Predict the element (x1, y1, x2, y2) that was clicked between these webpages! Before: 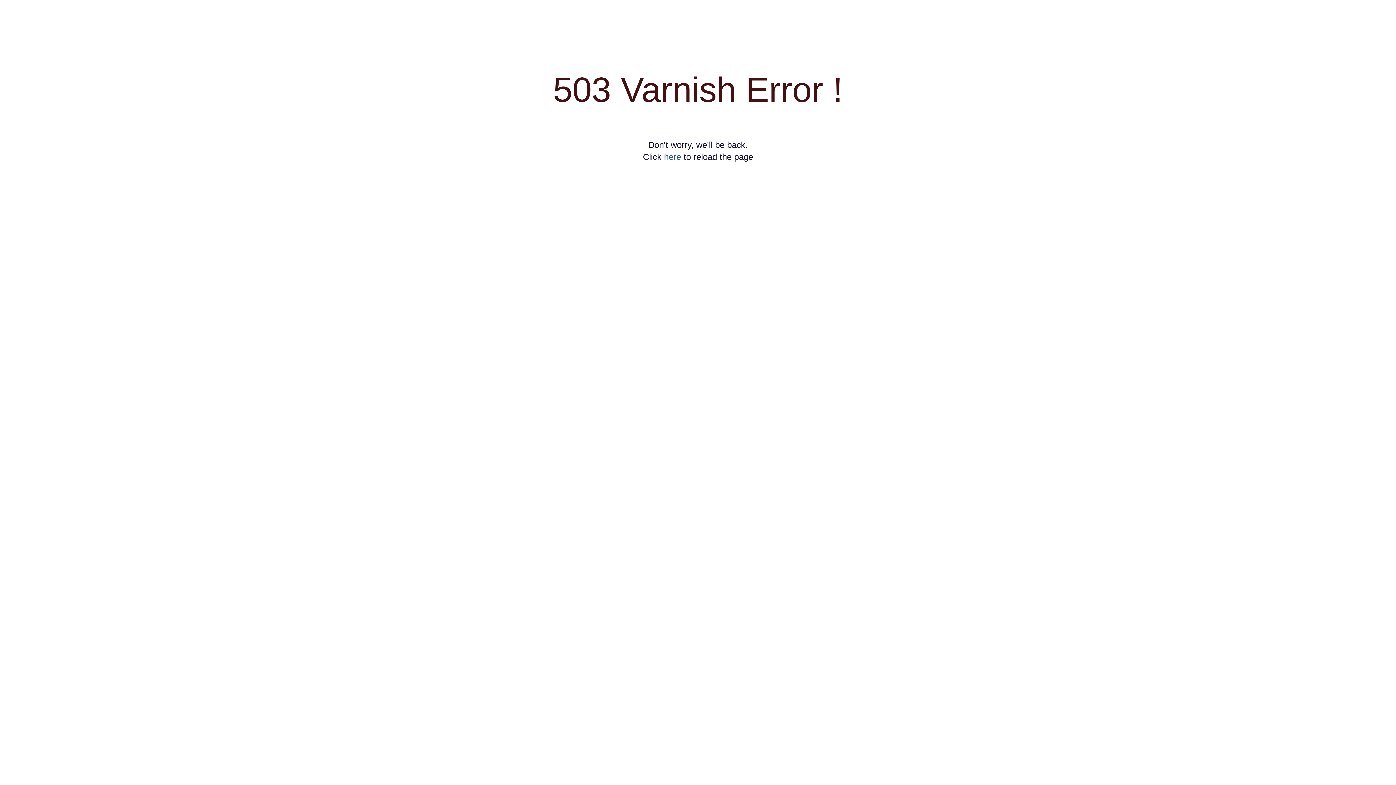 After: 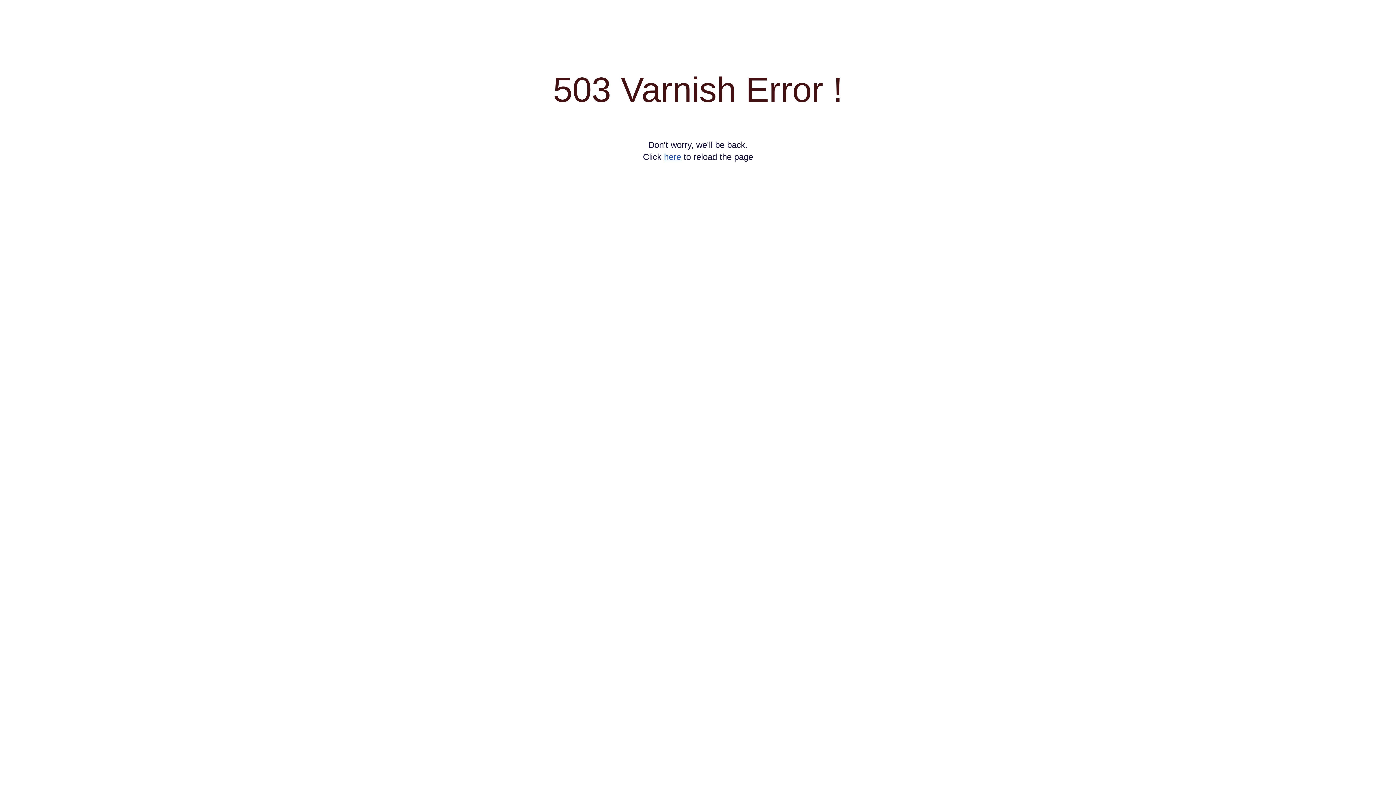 Action: label: here bbox: (664, 152, 681, 161)